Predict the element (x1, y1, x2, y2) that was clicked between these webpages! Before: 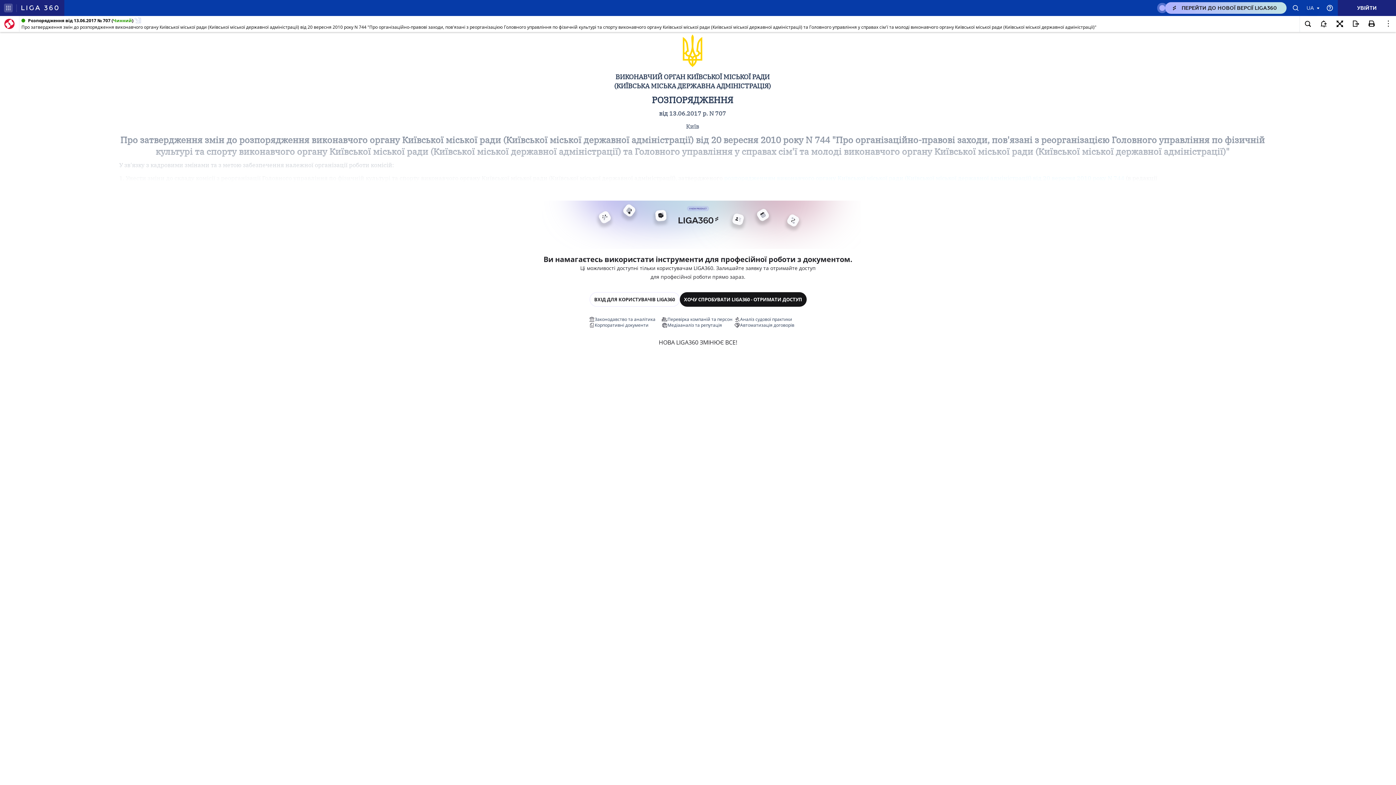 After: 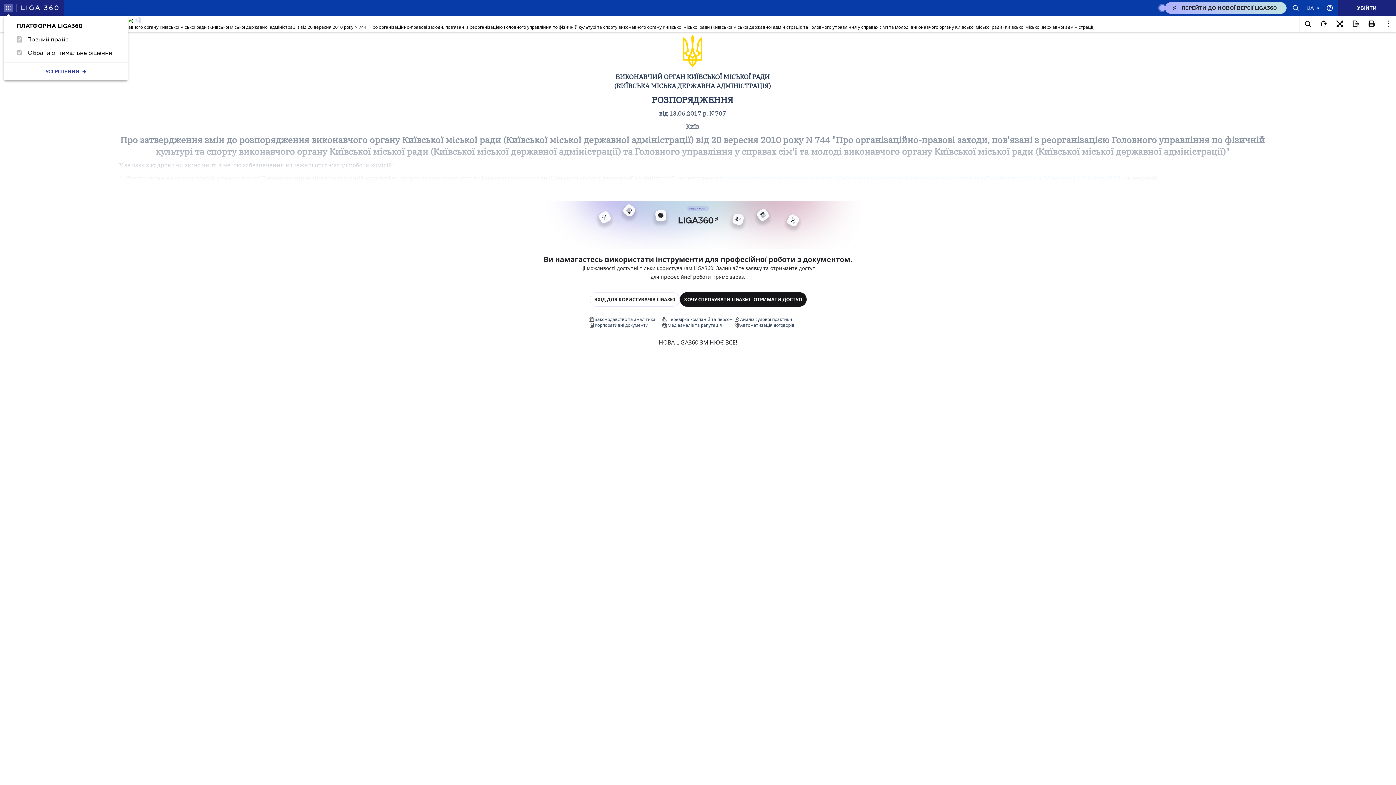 Action: bbox: (4, 3, 12, 12)